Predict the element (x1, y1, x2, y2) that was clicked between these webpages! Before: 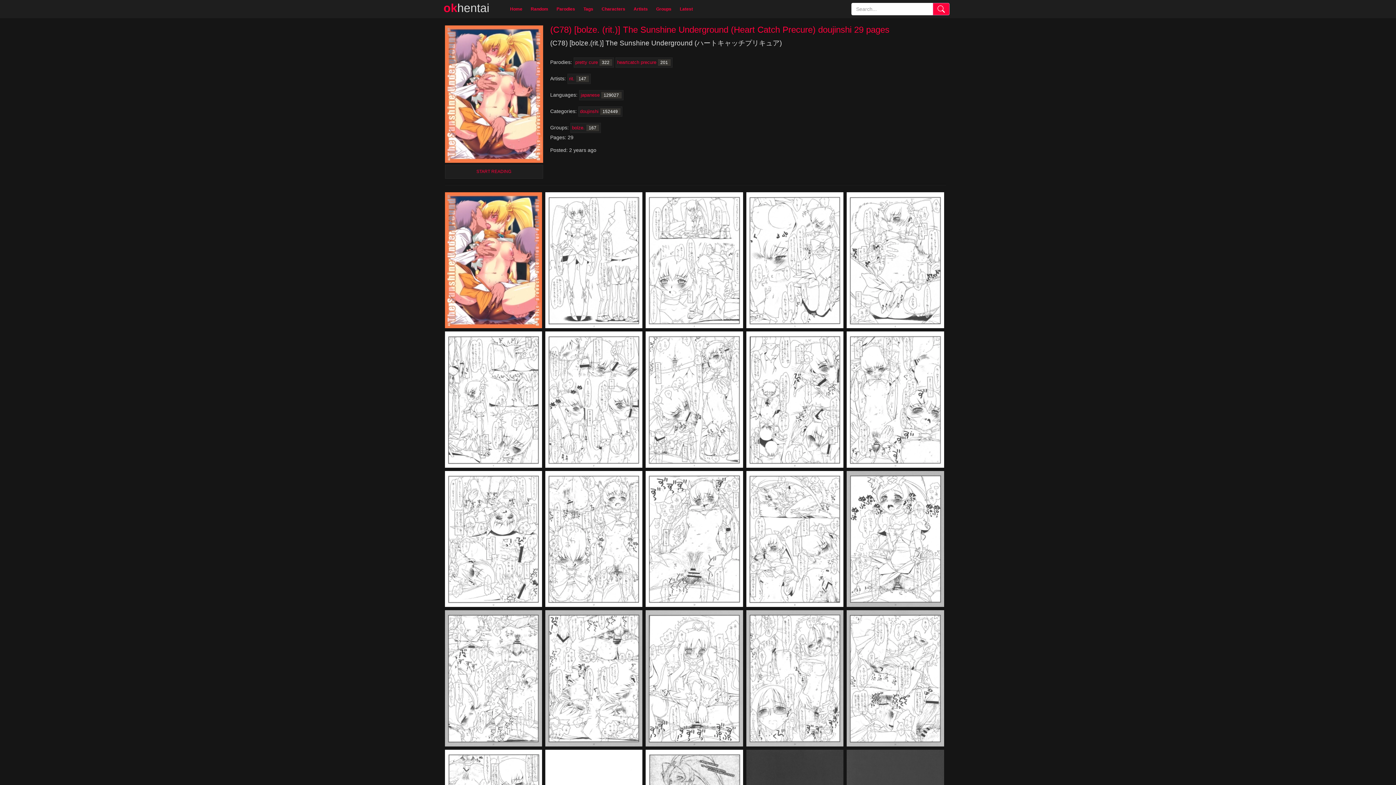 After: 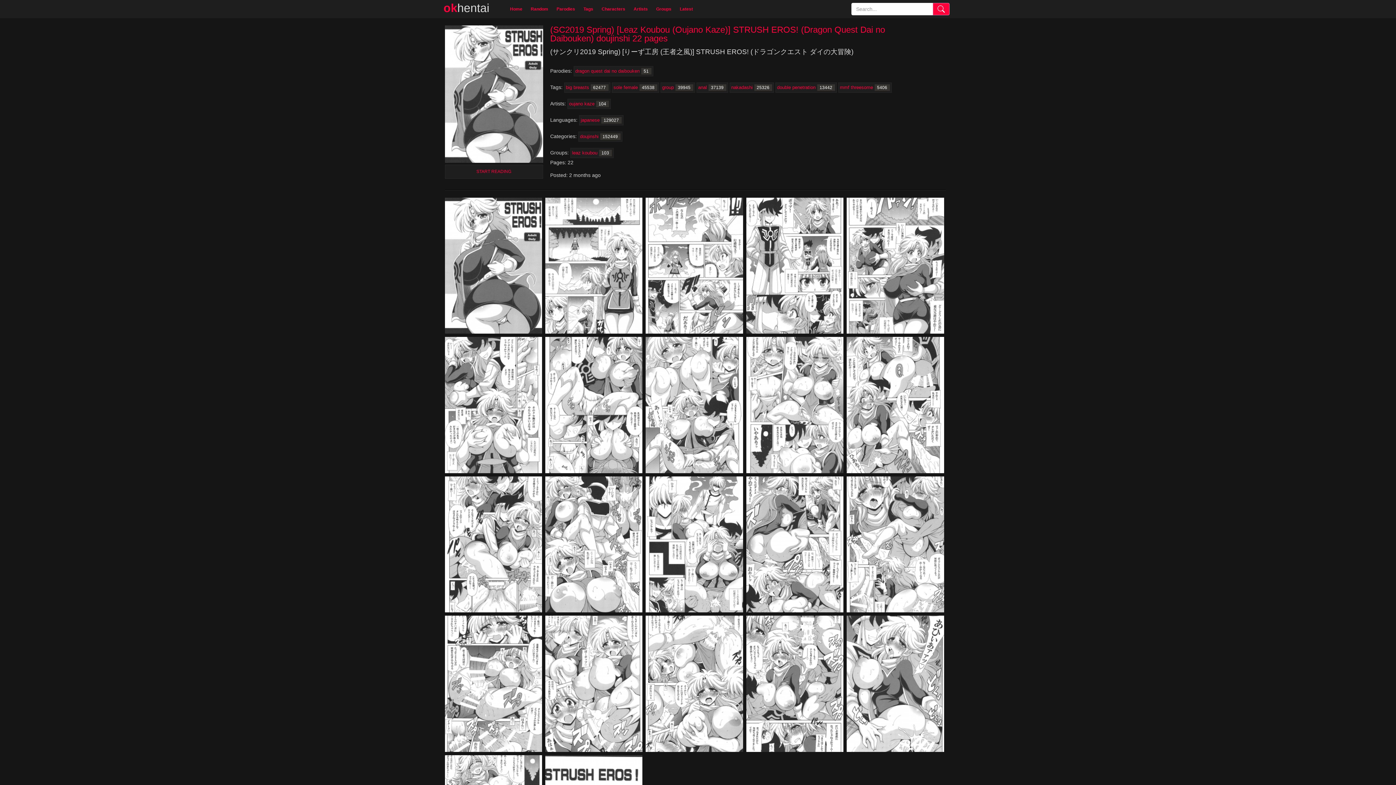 Action: bbox: (530, 0, 548, 18) label: Random